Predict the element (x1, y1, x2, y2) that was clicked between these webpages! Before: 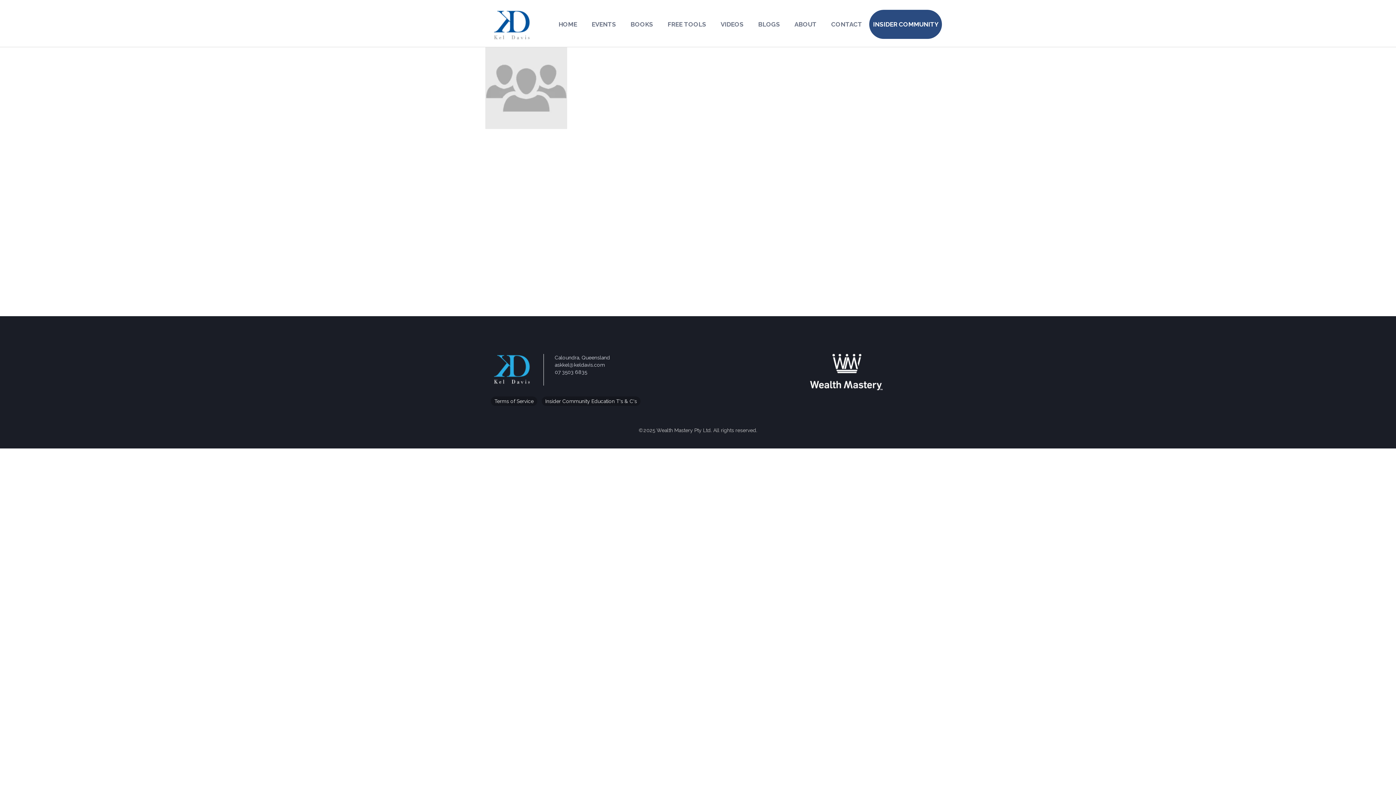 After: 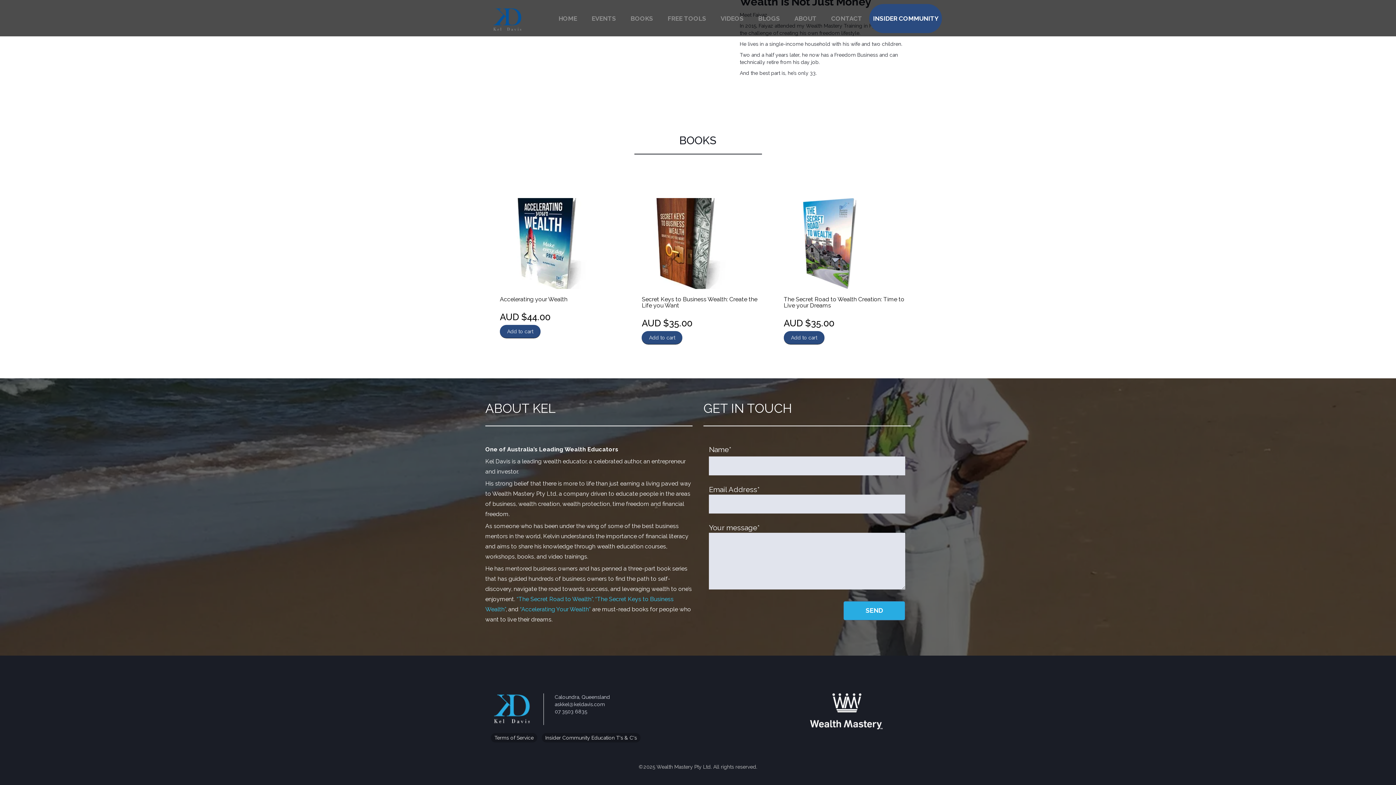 Action: label: CONTACT bbox: (824, 9, 869, 46)